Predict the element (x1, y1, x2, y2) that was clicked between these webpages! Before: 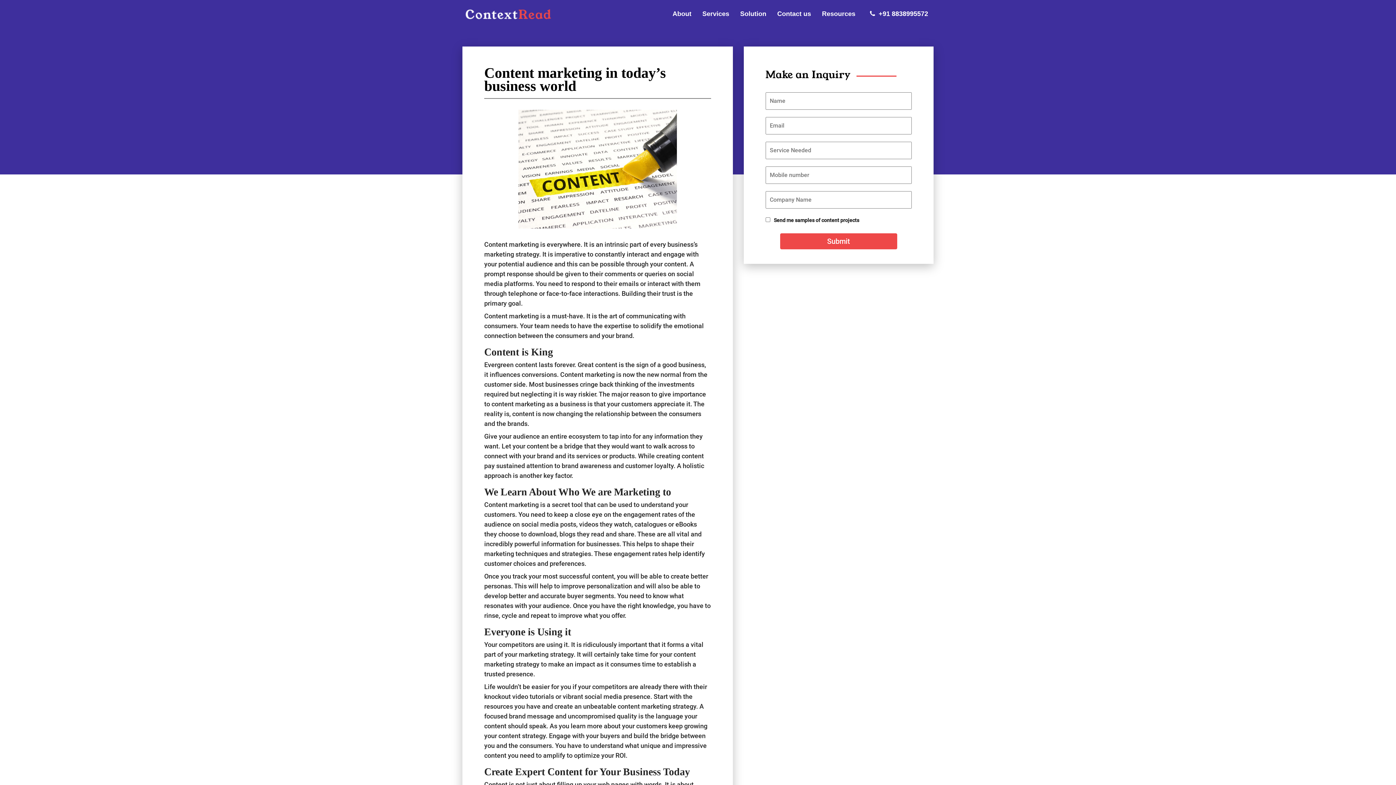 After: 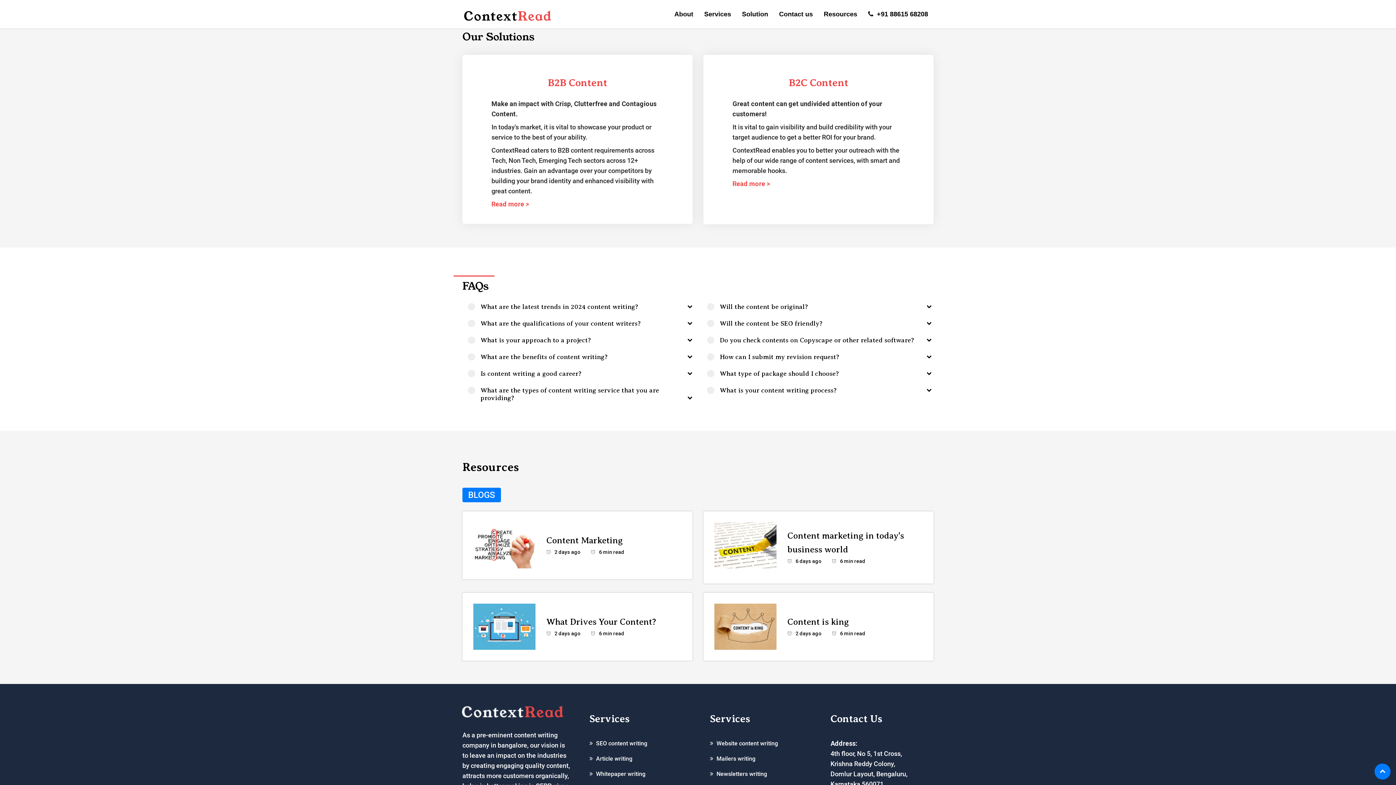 Action: label: Solution bbox: (734, 7, 772, 20)